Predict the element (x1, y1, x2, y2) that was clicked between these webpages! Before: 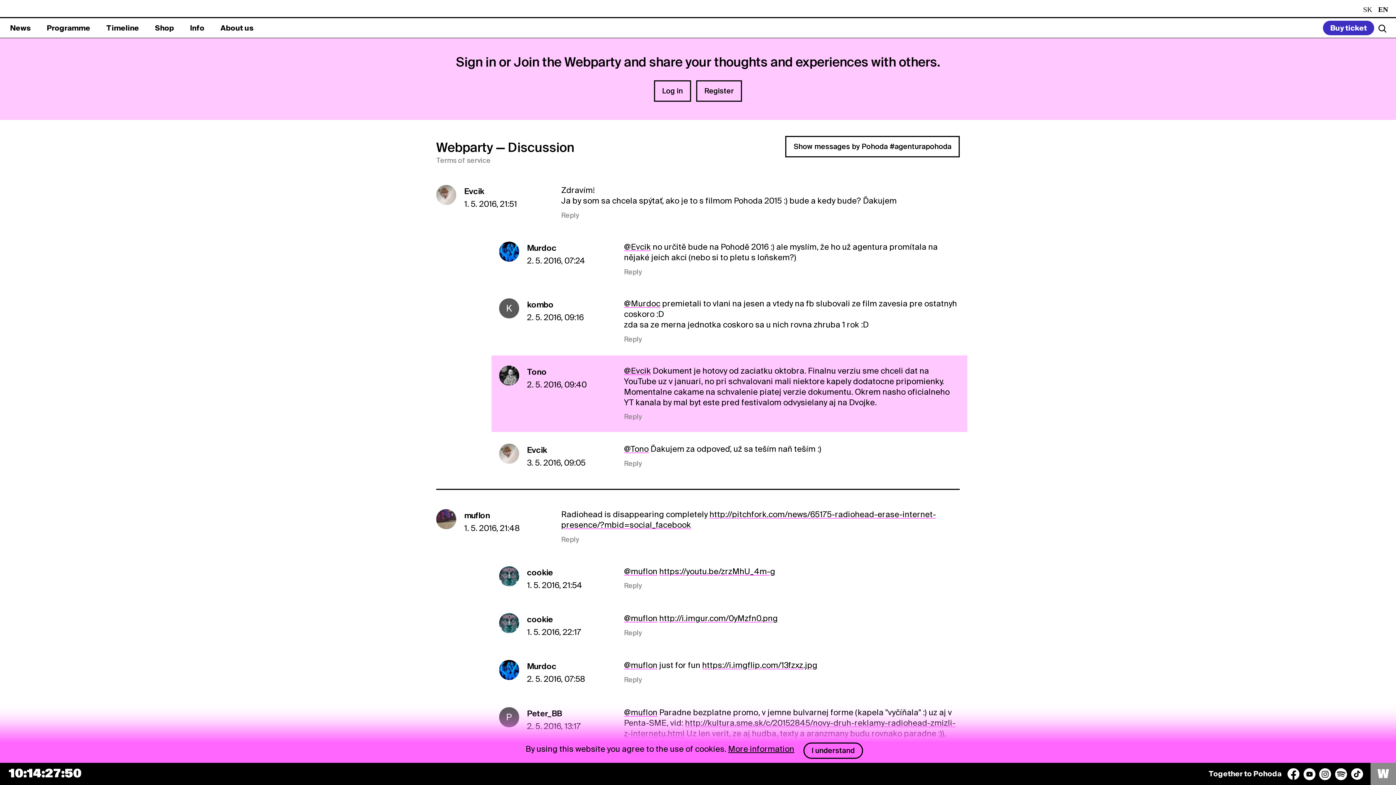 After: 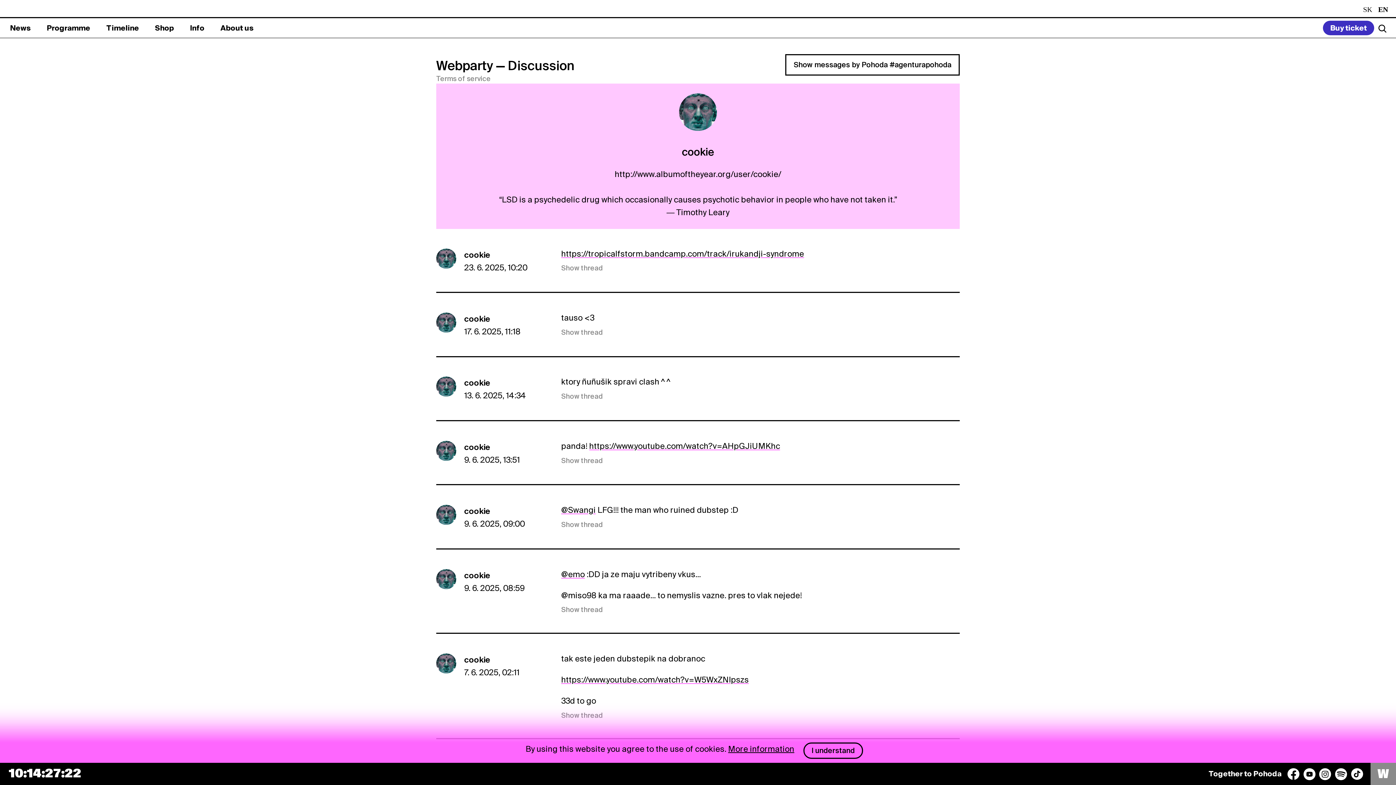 Action: bbox: (499, 569, 519, 579)